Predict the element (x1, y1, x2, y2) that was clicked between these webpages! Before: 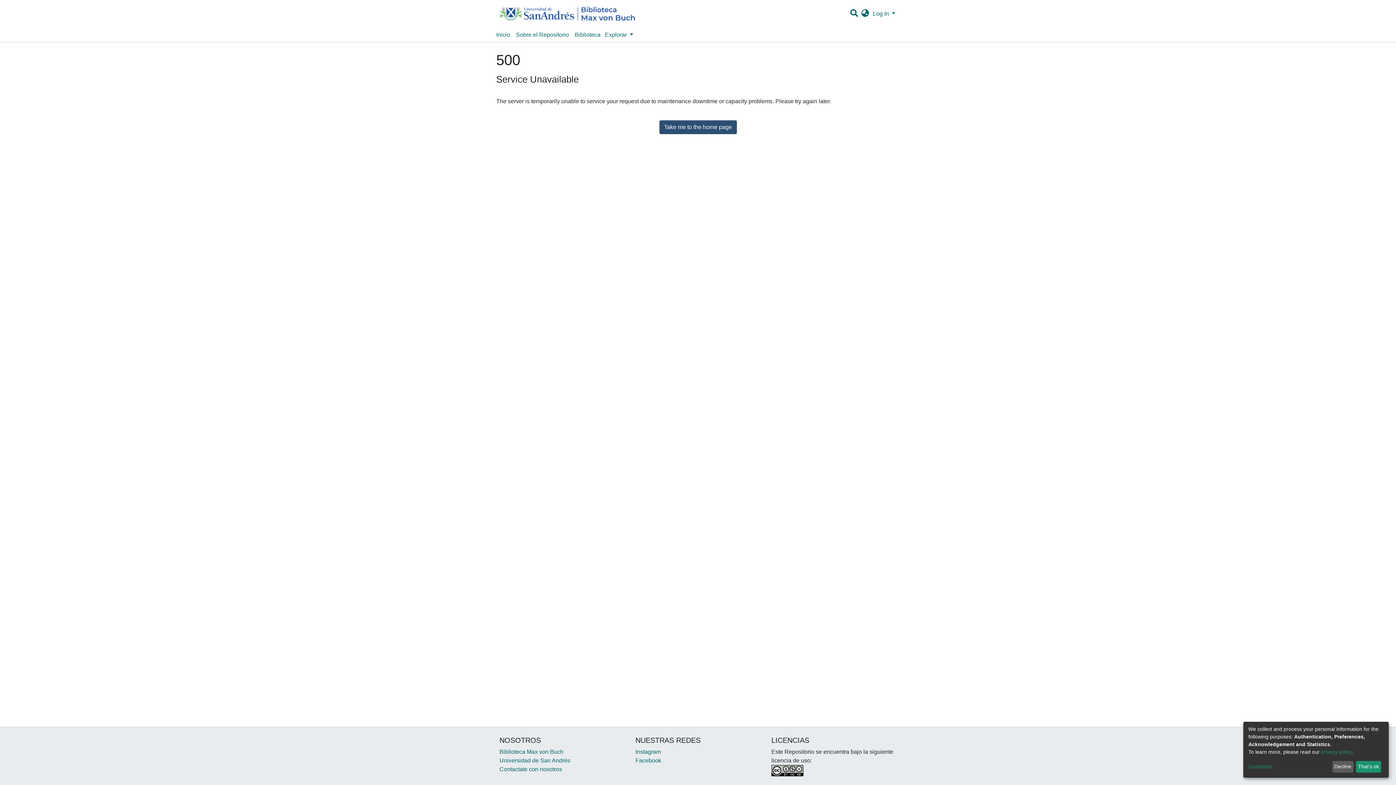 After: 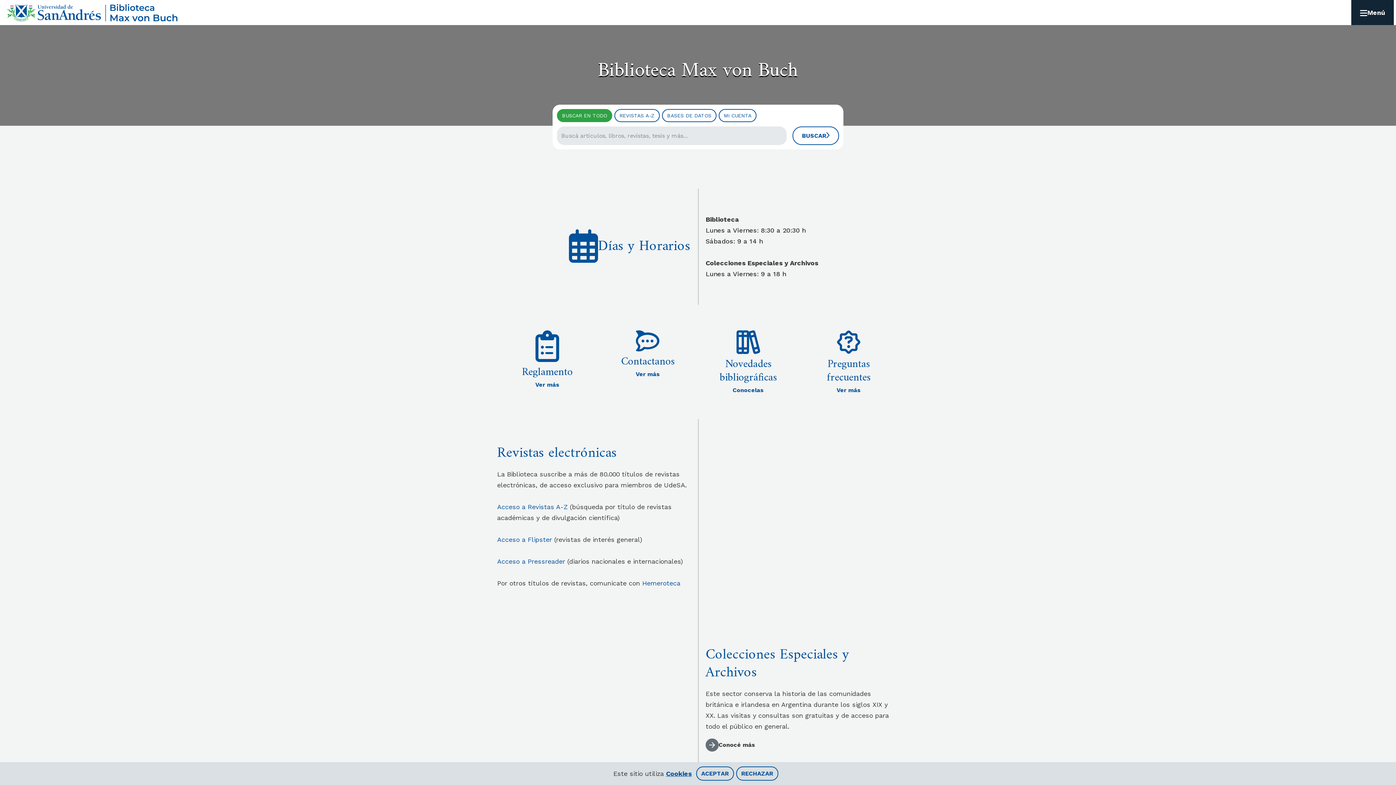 Action: label: Biblioteca bbox: (572, 27, 603, 42)